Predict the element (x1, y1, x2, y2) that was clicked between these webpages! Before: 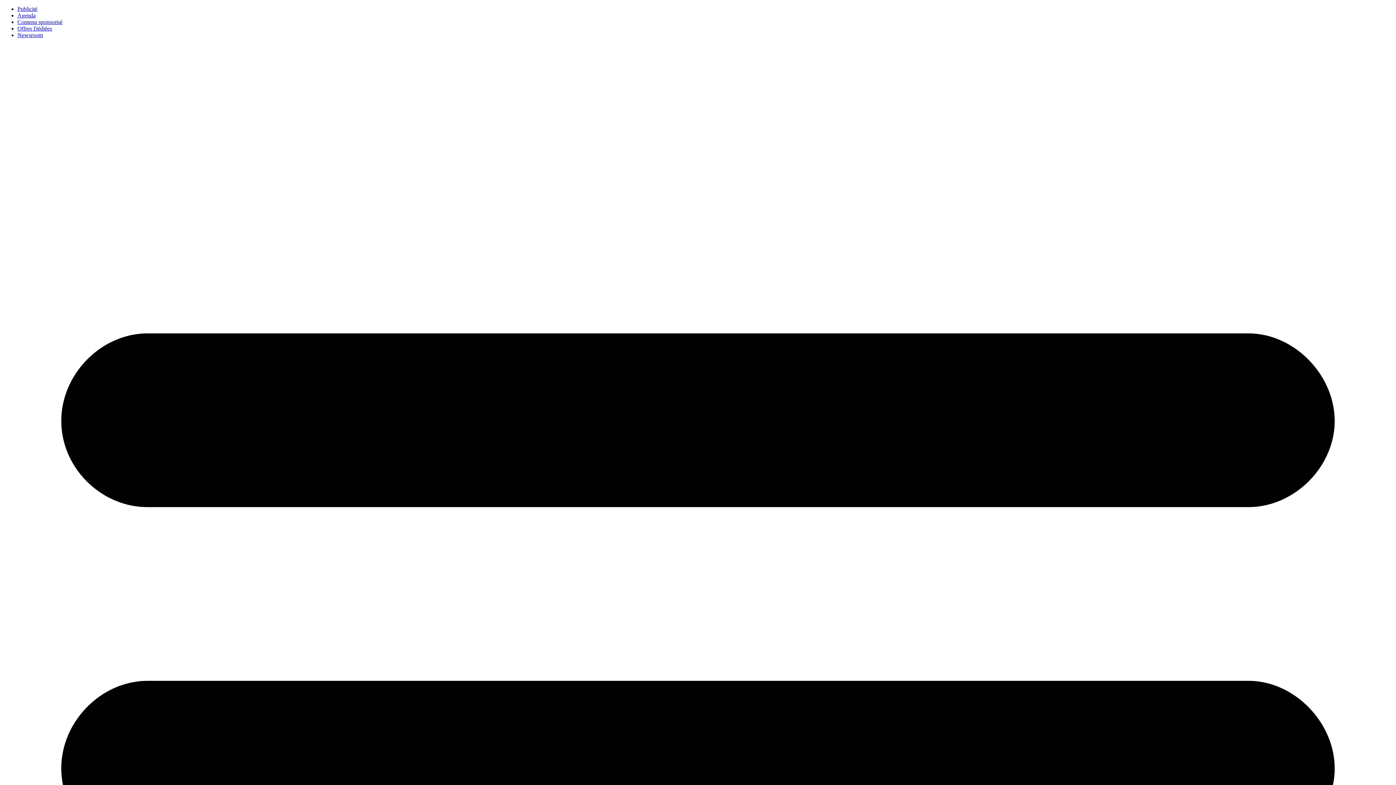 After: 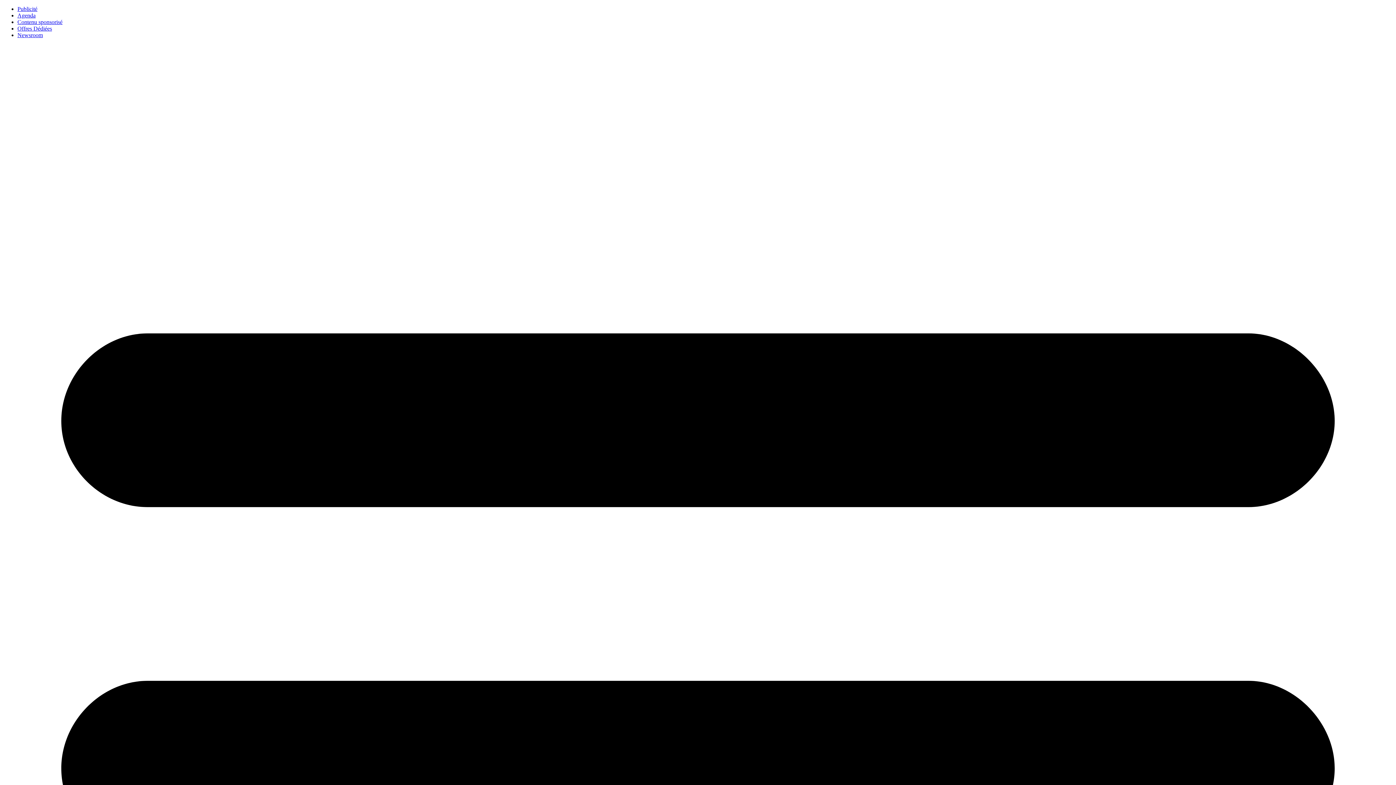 Action: bbox: (17, 18, 62, 25) label: Contenu sponsorisé